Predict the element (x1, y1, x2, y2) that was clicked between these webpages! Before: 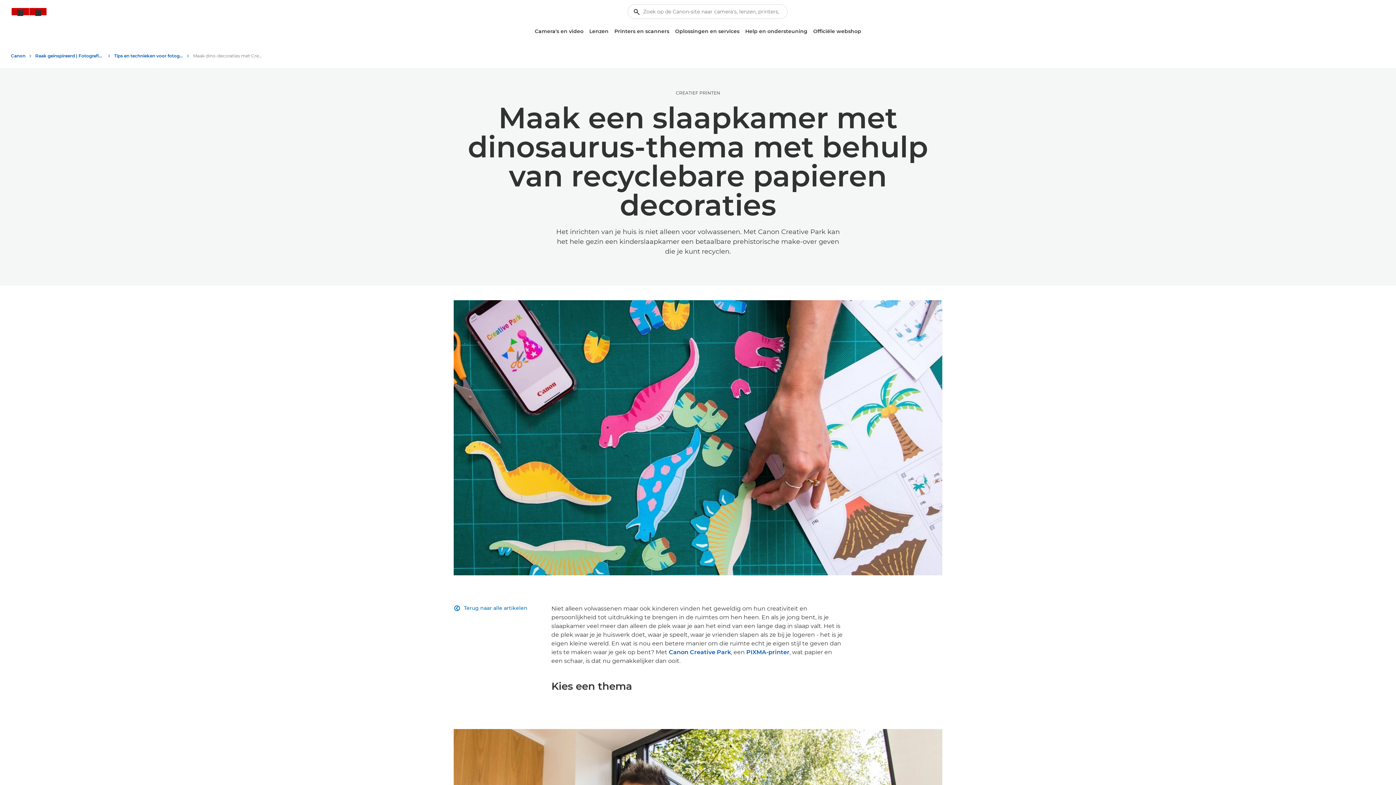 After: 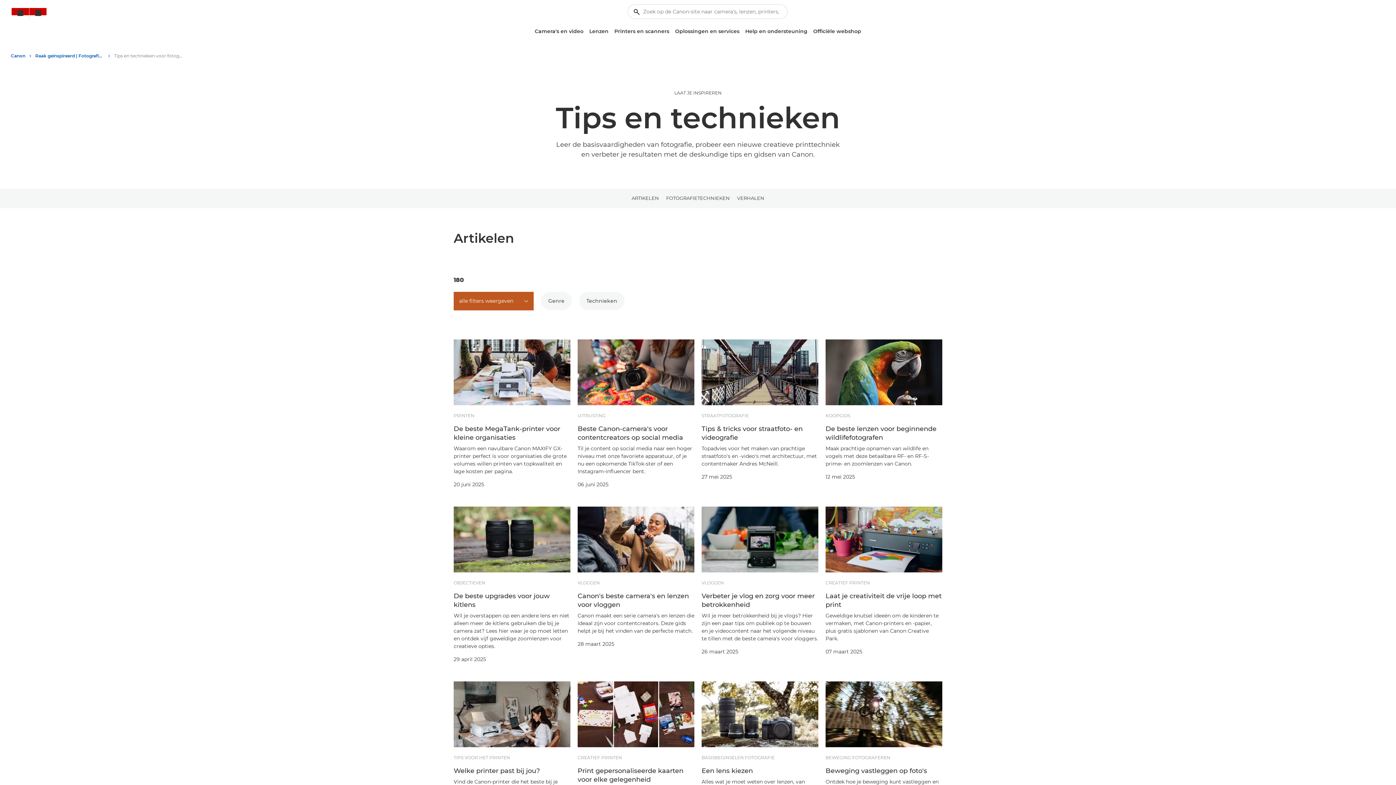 Action: bbox: (114, 50, 189, 61) label: Tips en technieken voor fotografie en printen